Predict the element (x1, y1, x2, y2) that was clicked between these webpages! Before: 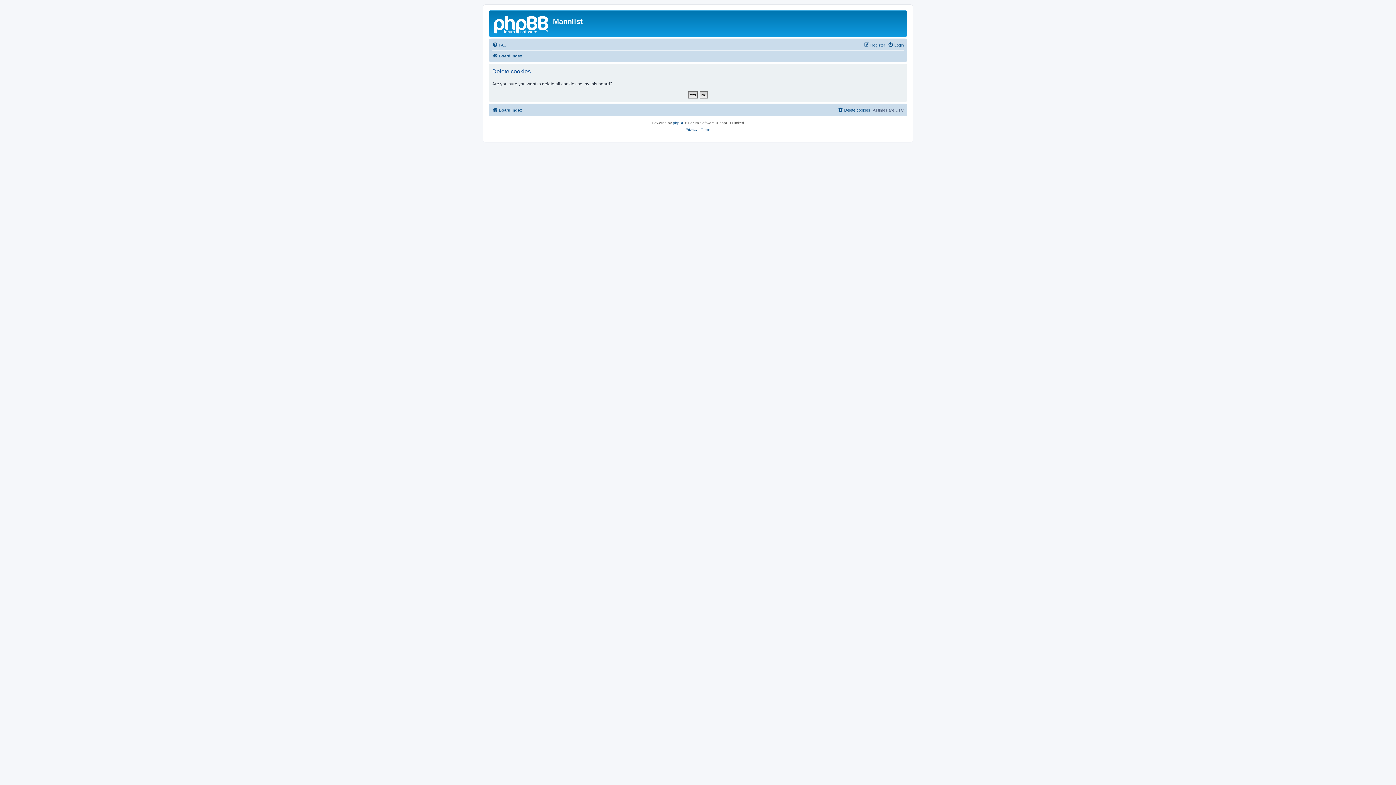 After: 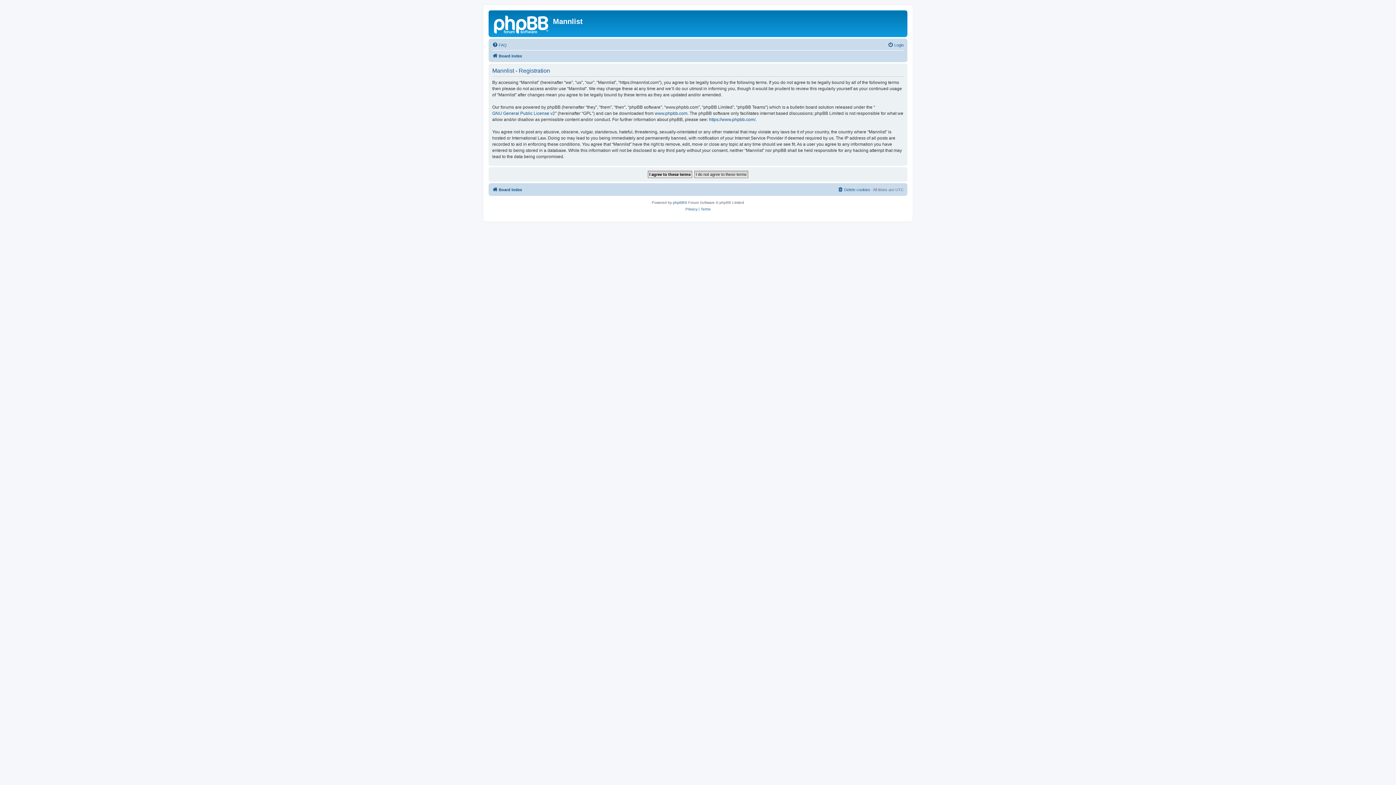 Action: label: Register bbox: (864, 40, 885, 49)